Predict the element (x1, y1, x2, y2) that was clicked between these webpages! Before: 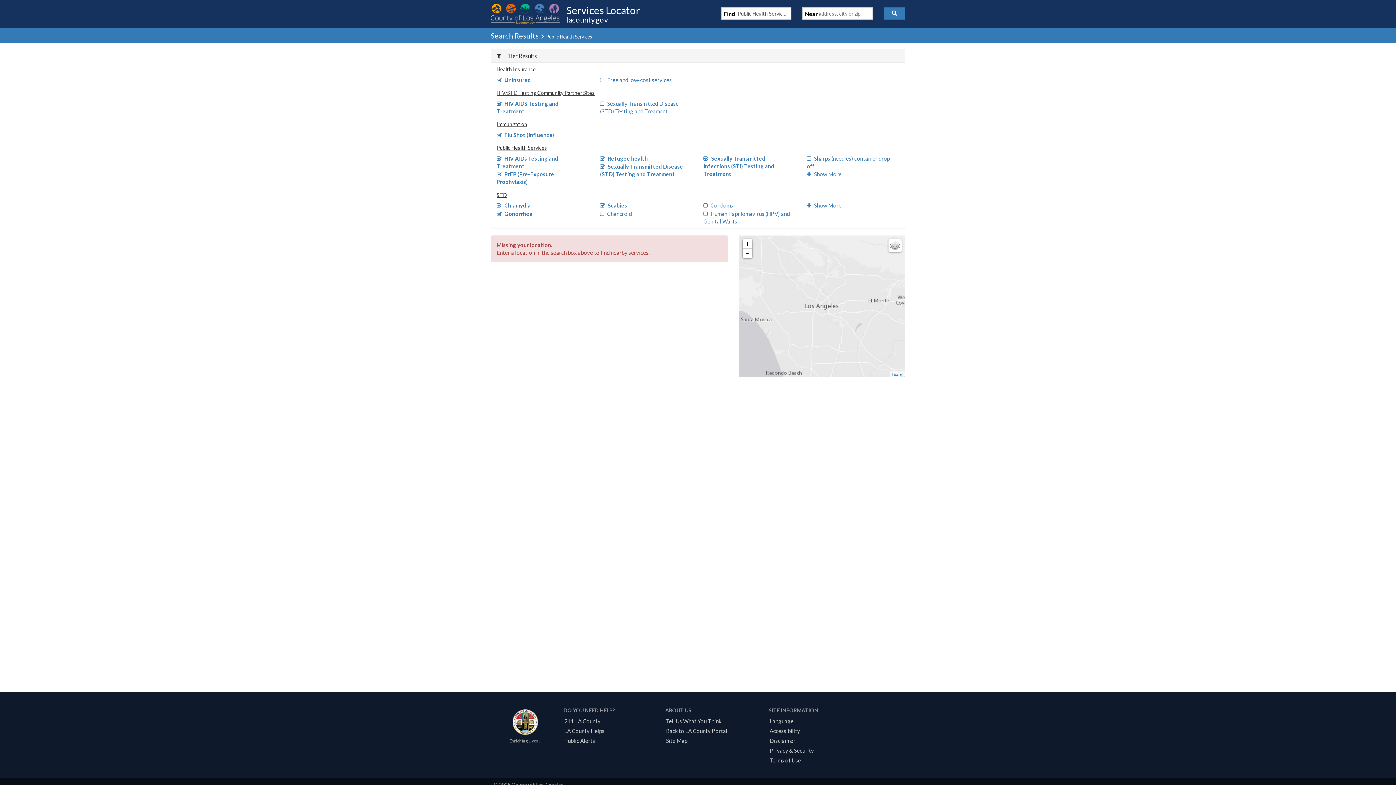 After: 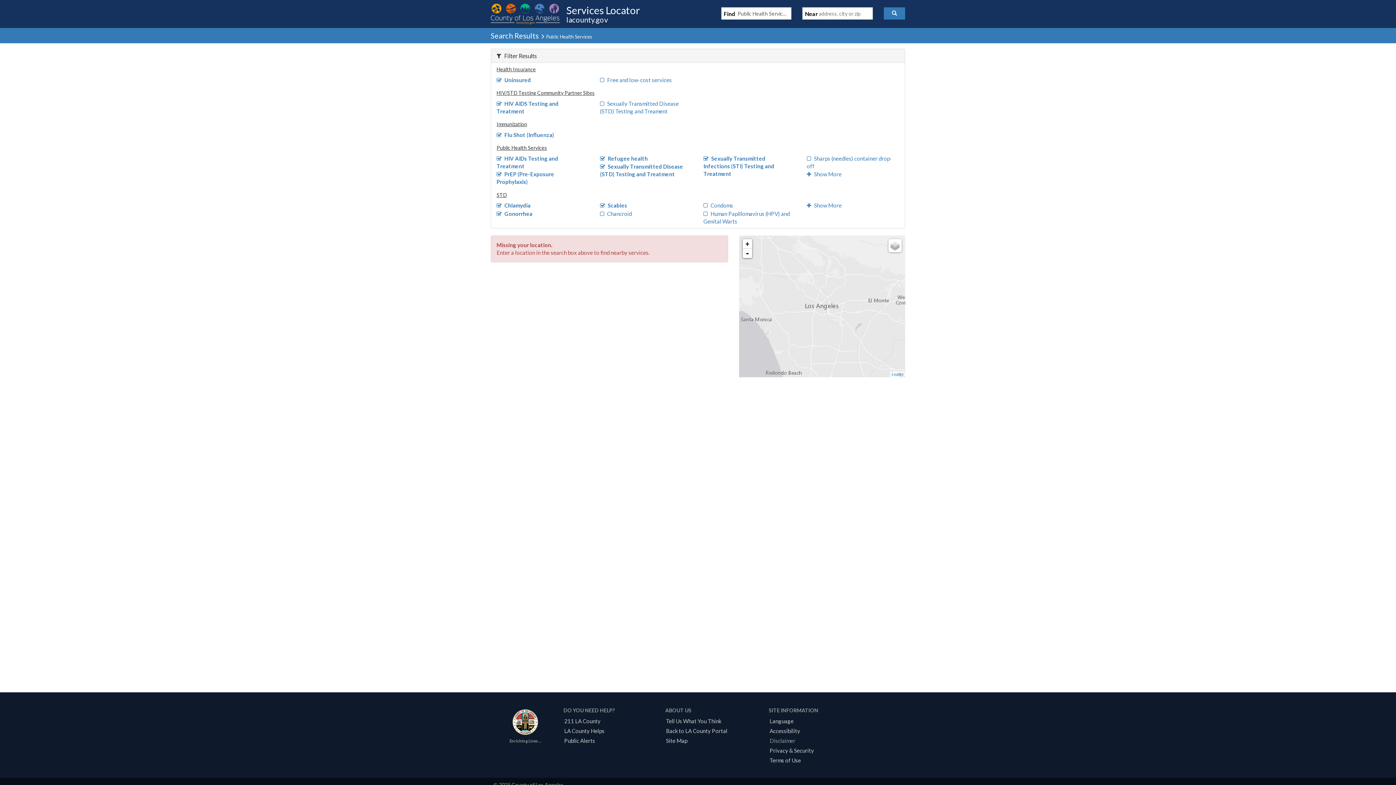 Action: bbox: (767, 737, 798, 744) label: Disclaimer